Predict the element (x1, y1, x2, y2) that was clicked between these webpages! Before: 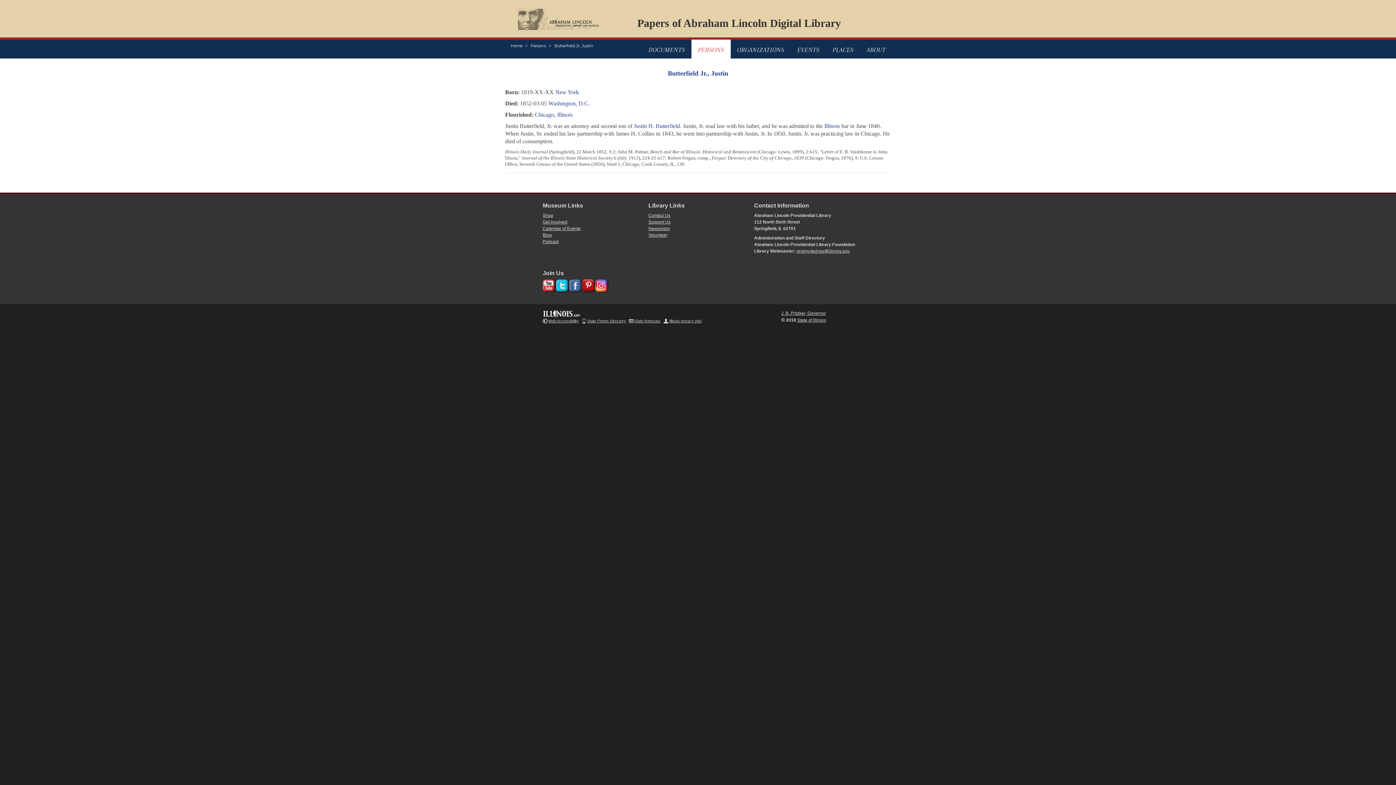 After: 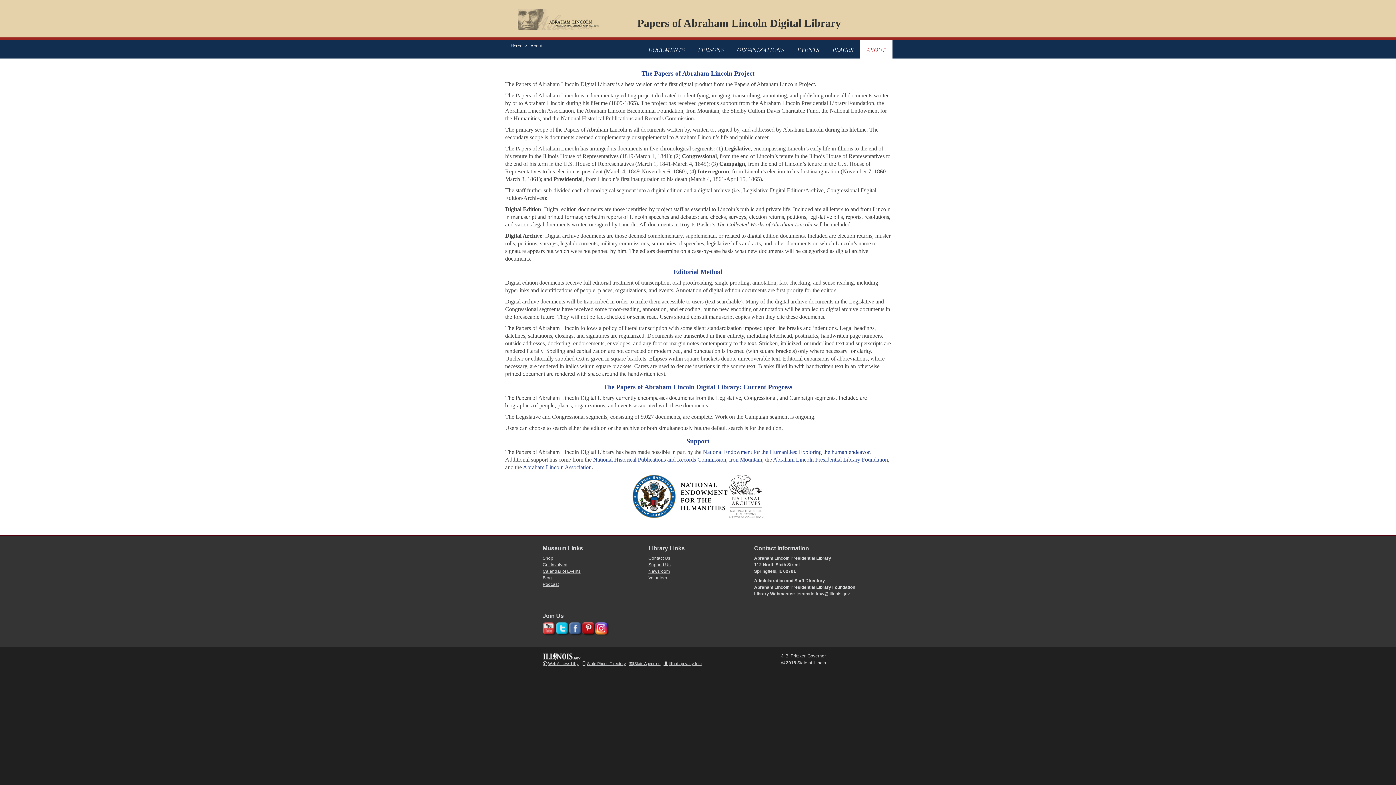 Action: bbox: (860, 41, 892, 56) label: ABOUT